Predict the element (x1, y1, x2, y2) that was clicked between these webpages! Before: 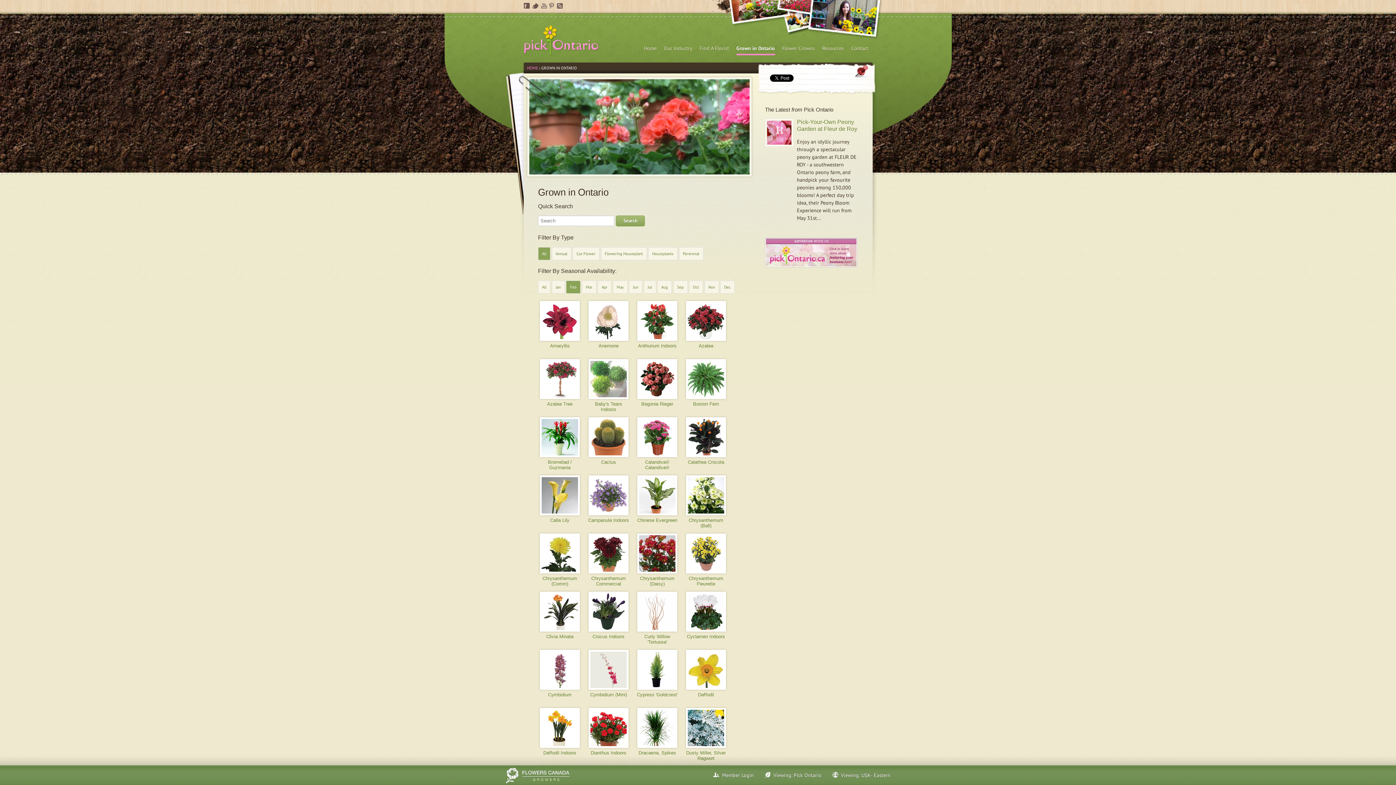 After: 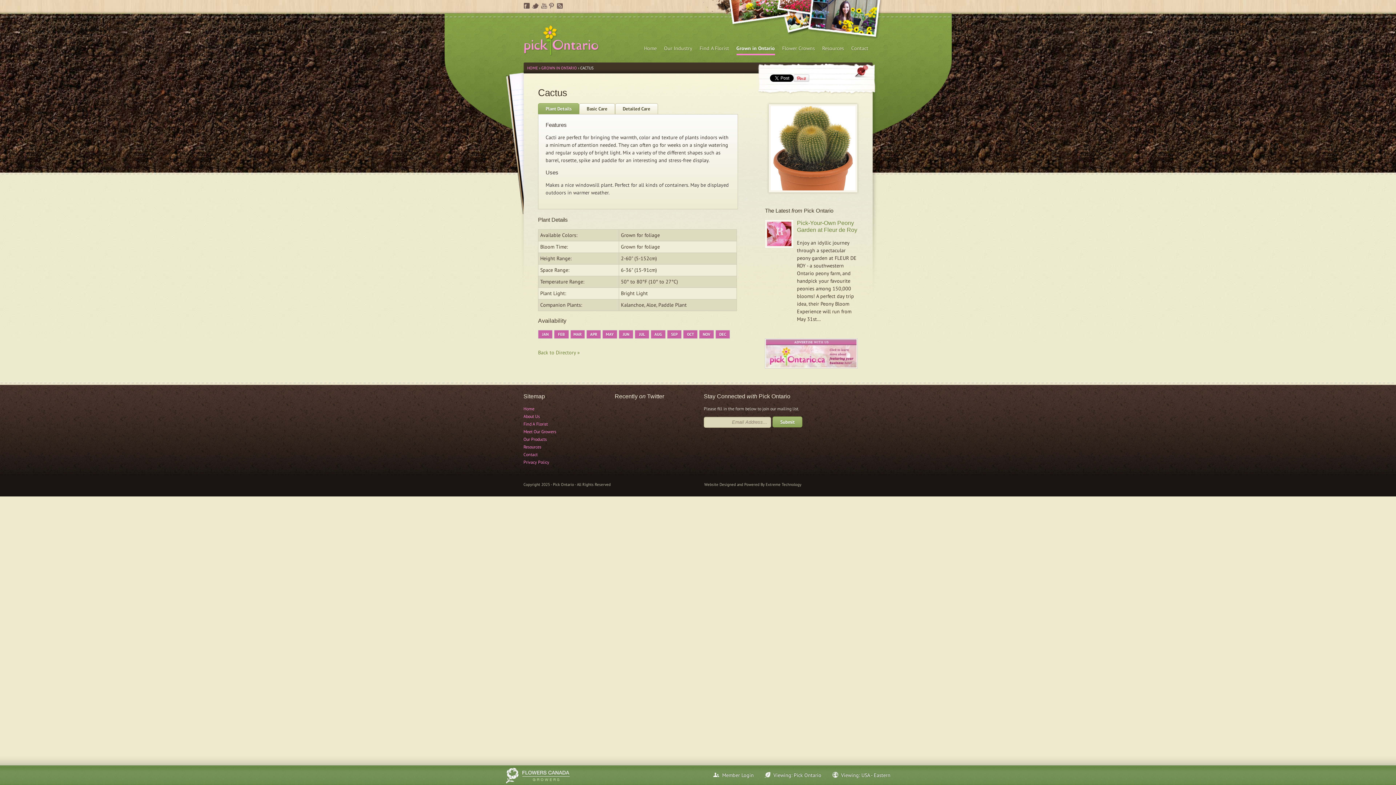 Action: bbox: (588, 452, 628, 458)